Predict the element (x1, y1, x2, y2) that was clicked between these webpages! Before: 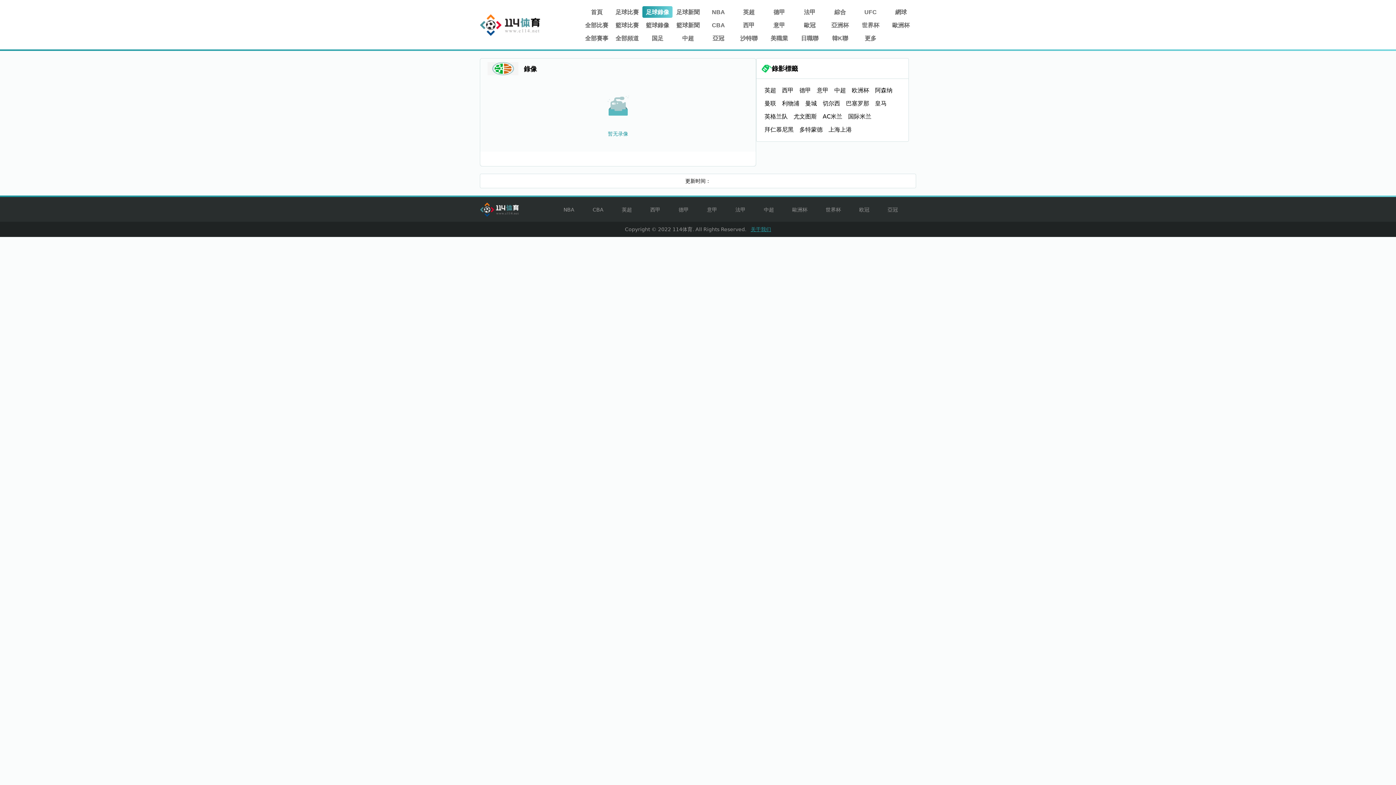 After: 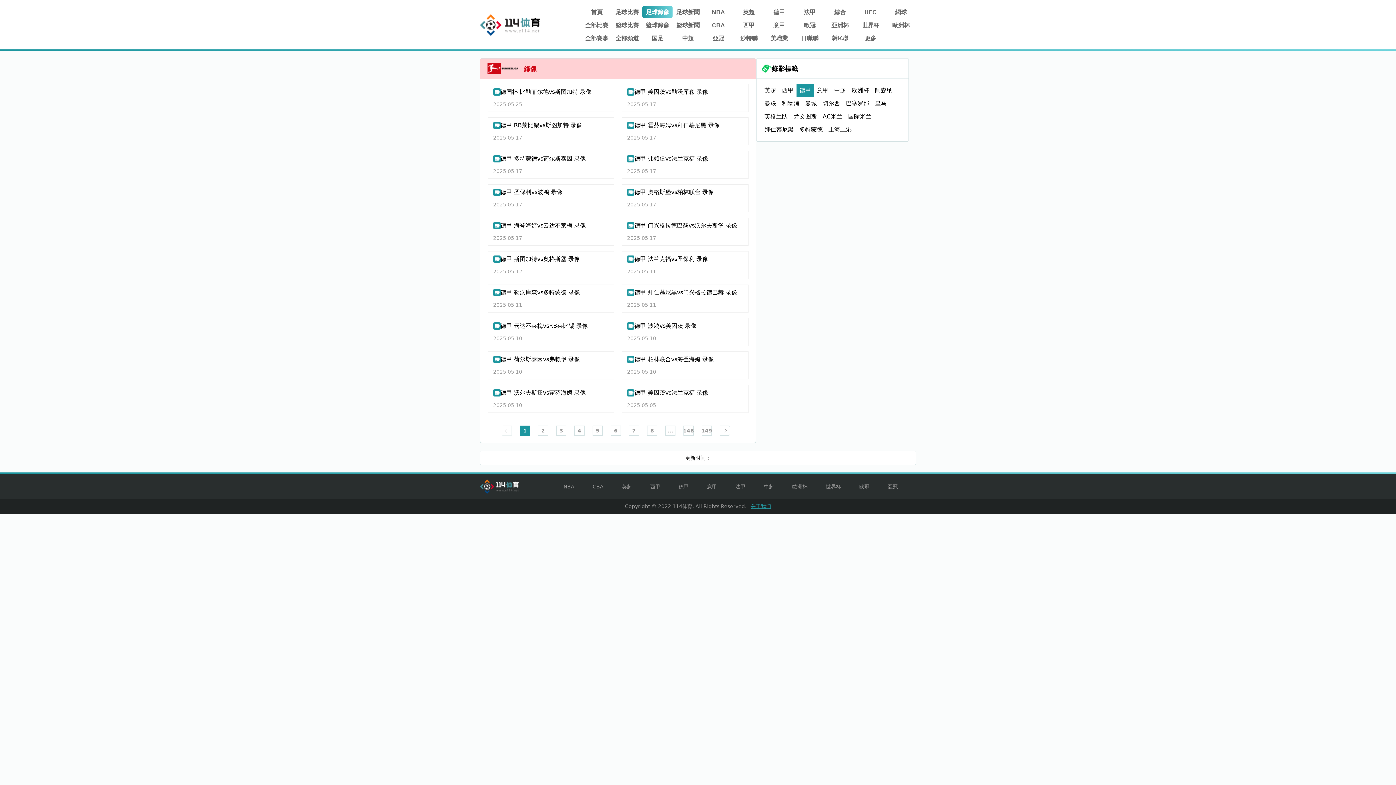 Action: bbox: (796, 84, 814, 97) label: 德甲